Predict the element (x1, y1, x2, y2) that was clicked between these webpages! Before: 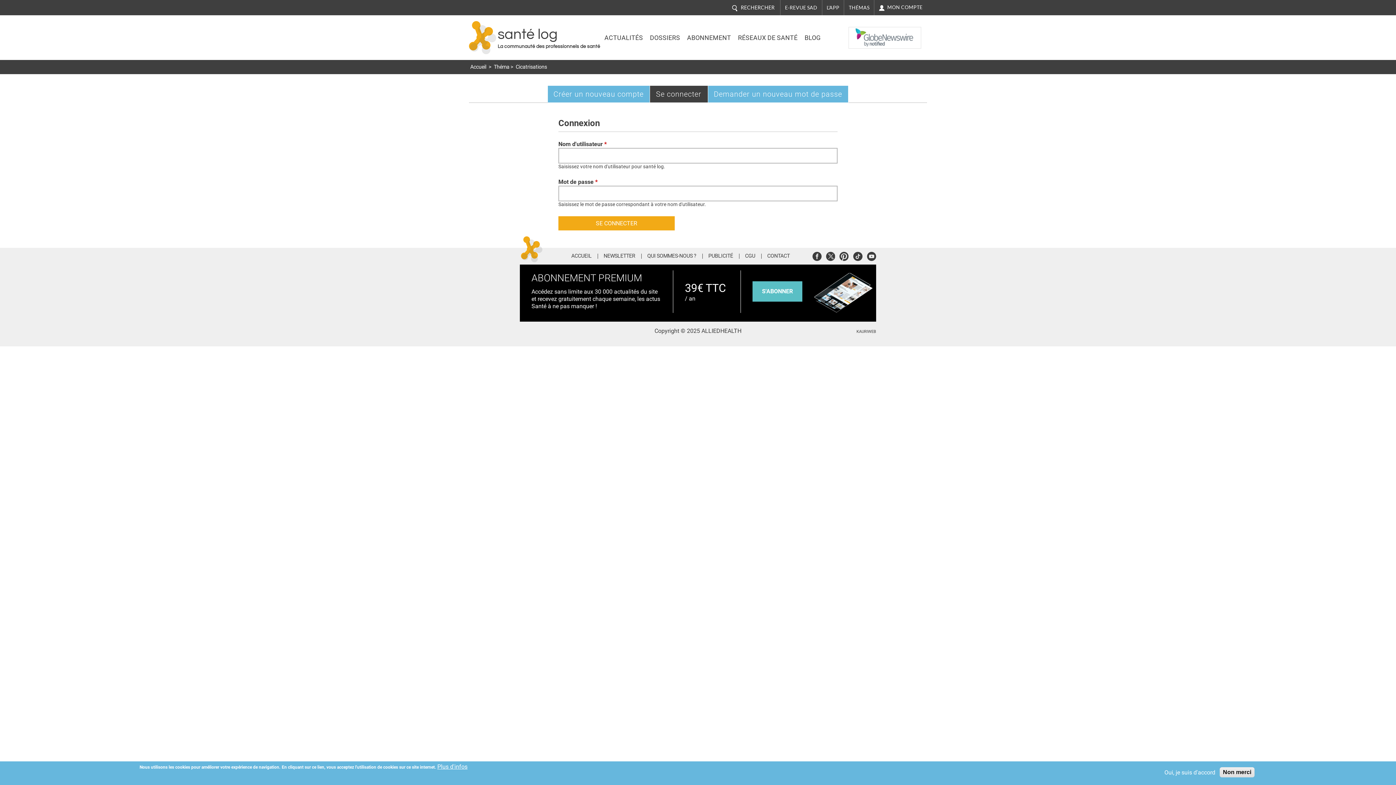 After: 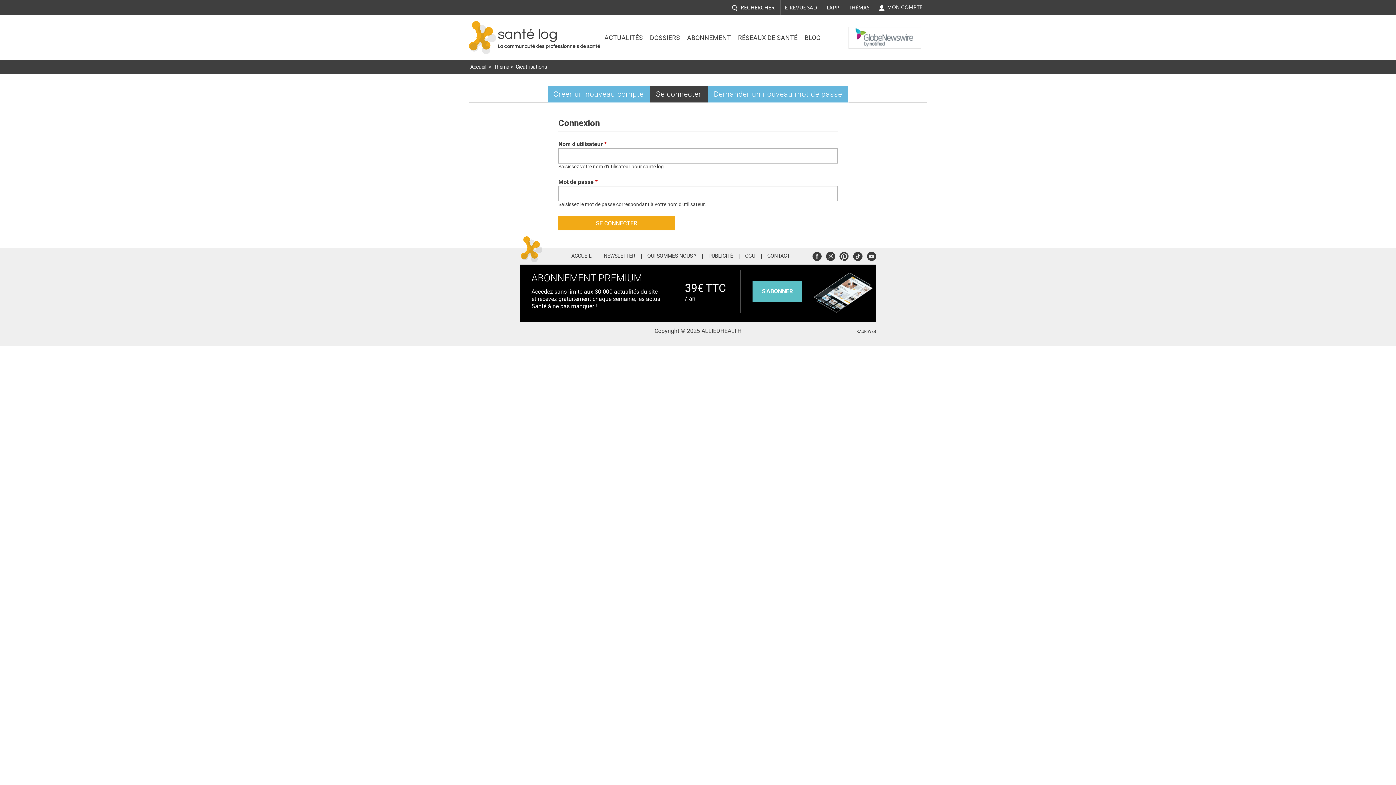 Action: label: Oui, je suis d'accord bbox: (1161, 769, 1218, 776)